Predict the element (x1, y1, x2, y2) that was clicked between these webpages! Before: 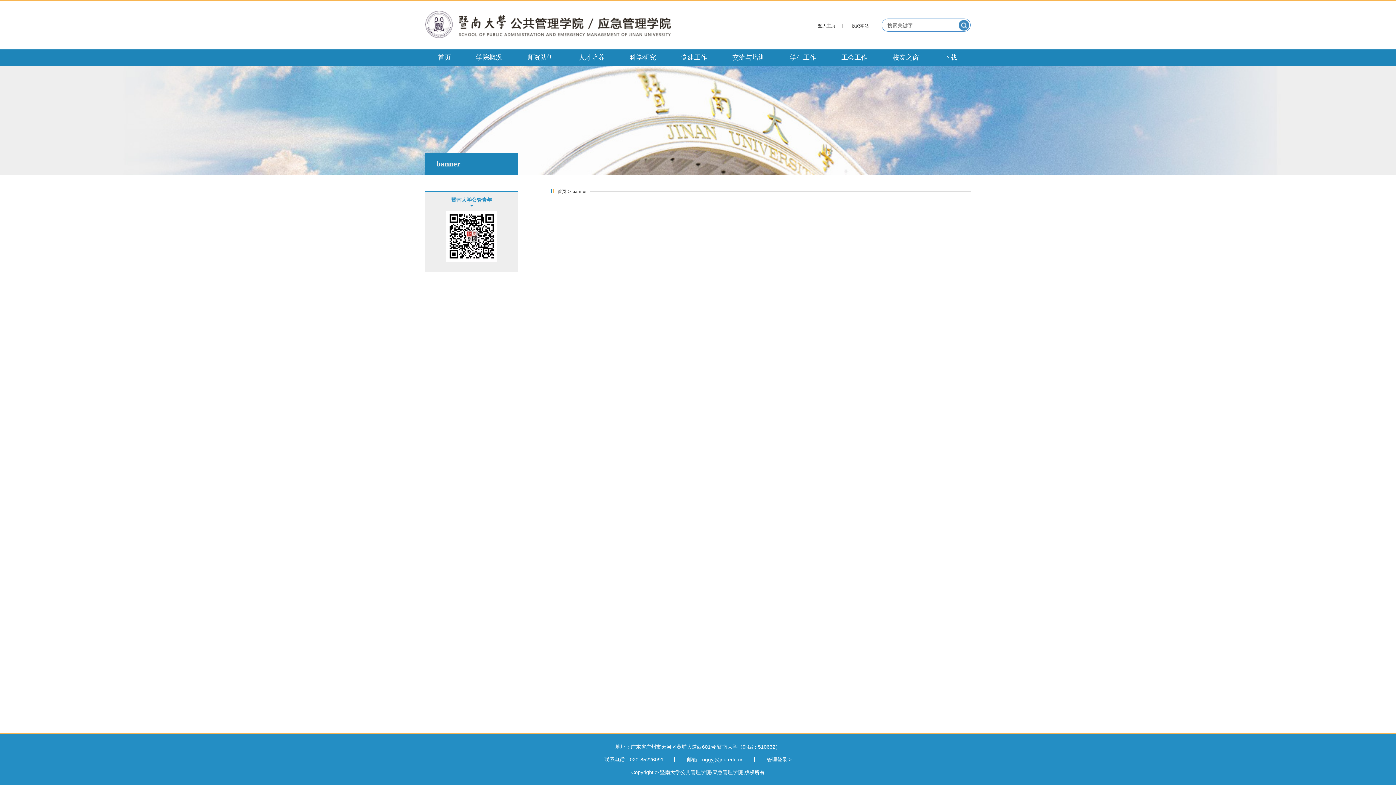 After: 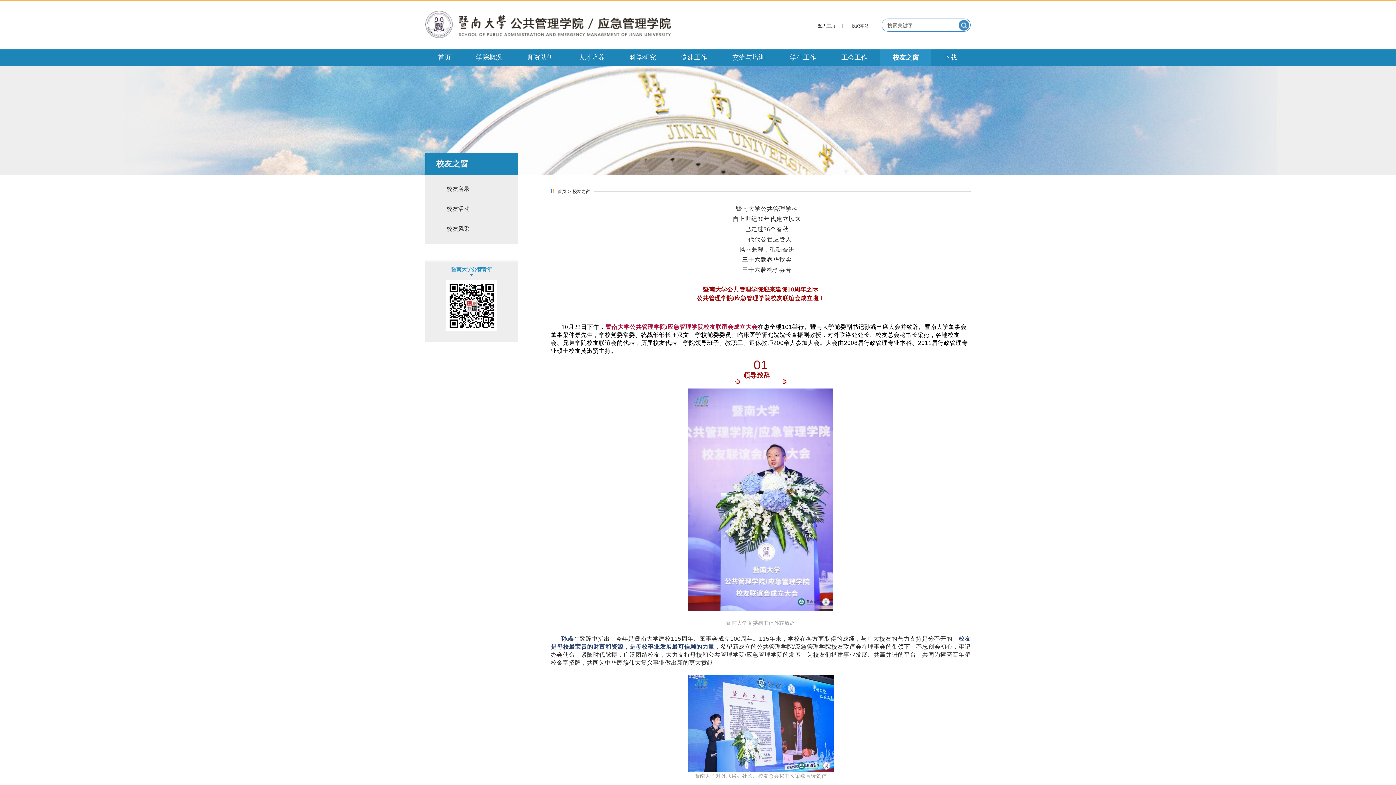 Action: label: 校友之窗 bbox: (880, 49, 931, 65)